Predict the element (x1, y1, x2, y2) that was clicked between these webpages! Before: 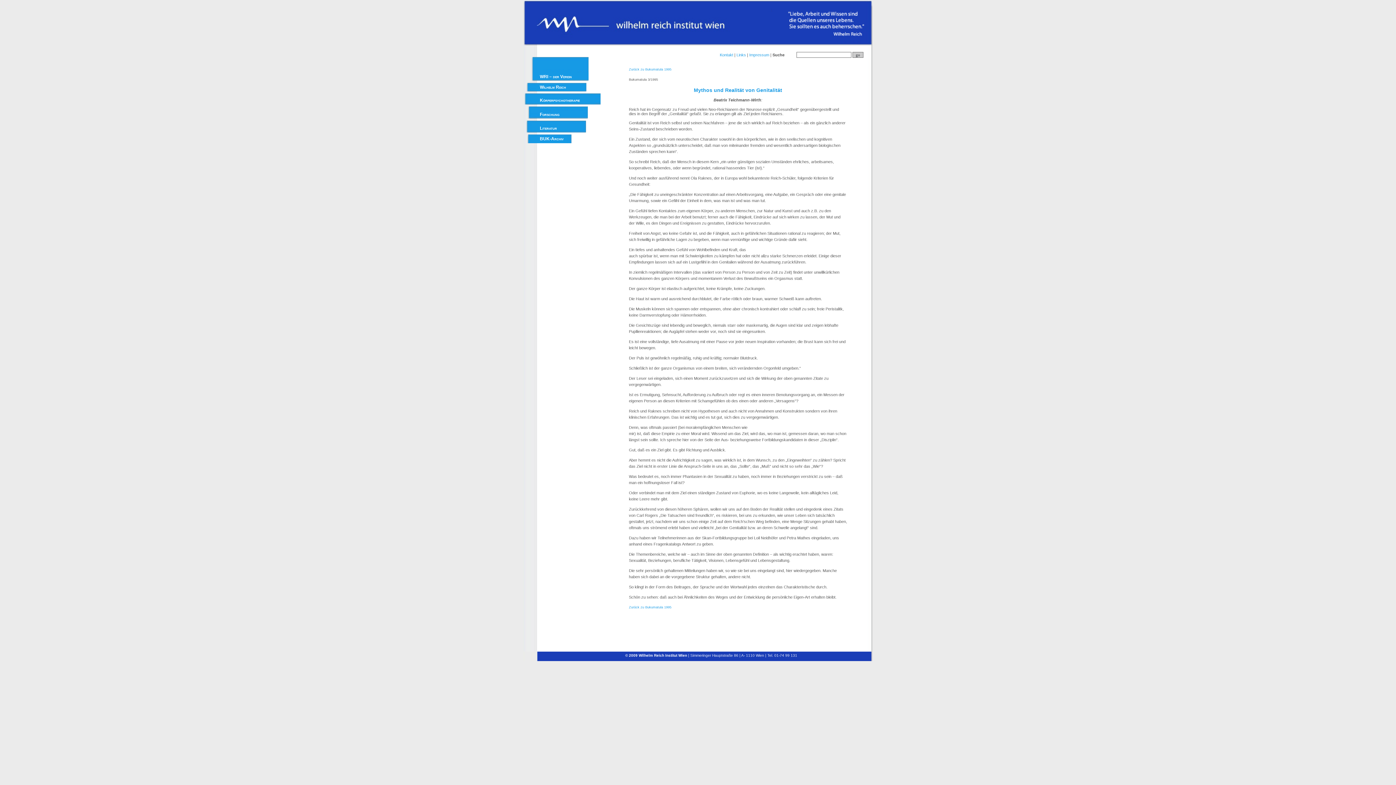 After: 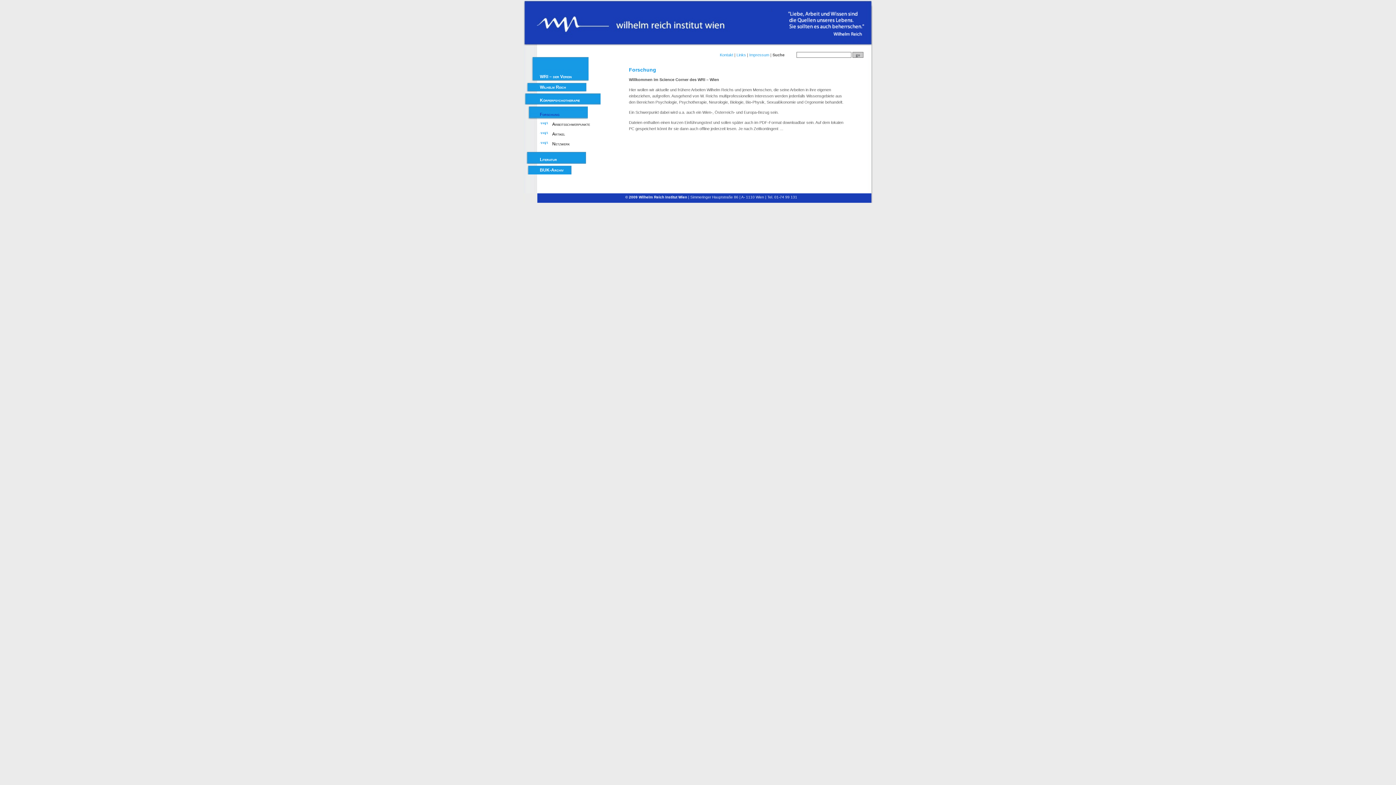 Action: label: Forschung bbox: (529, 108, 612, 117)